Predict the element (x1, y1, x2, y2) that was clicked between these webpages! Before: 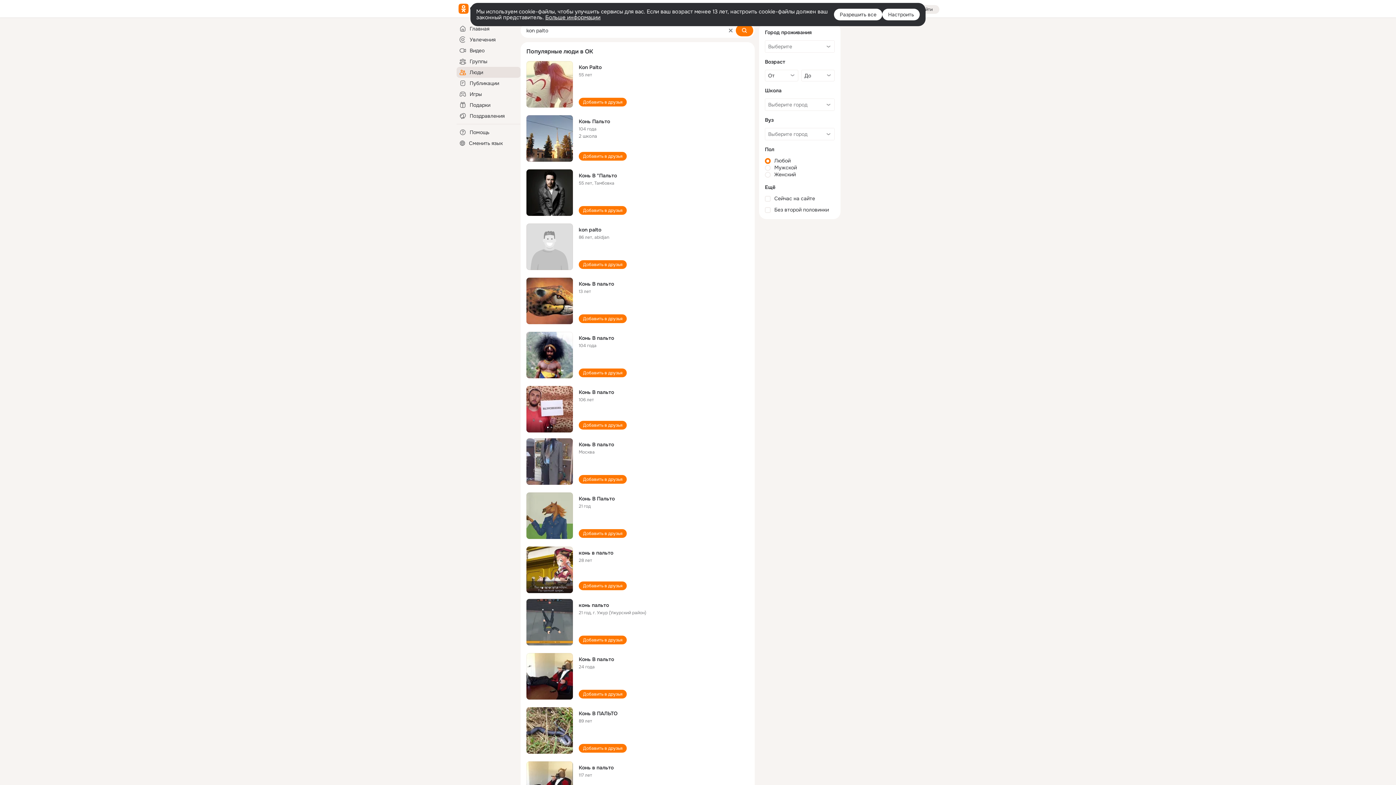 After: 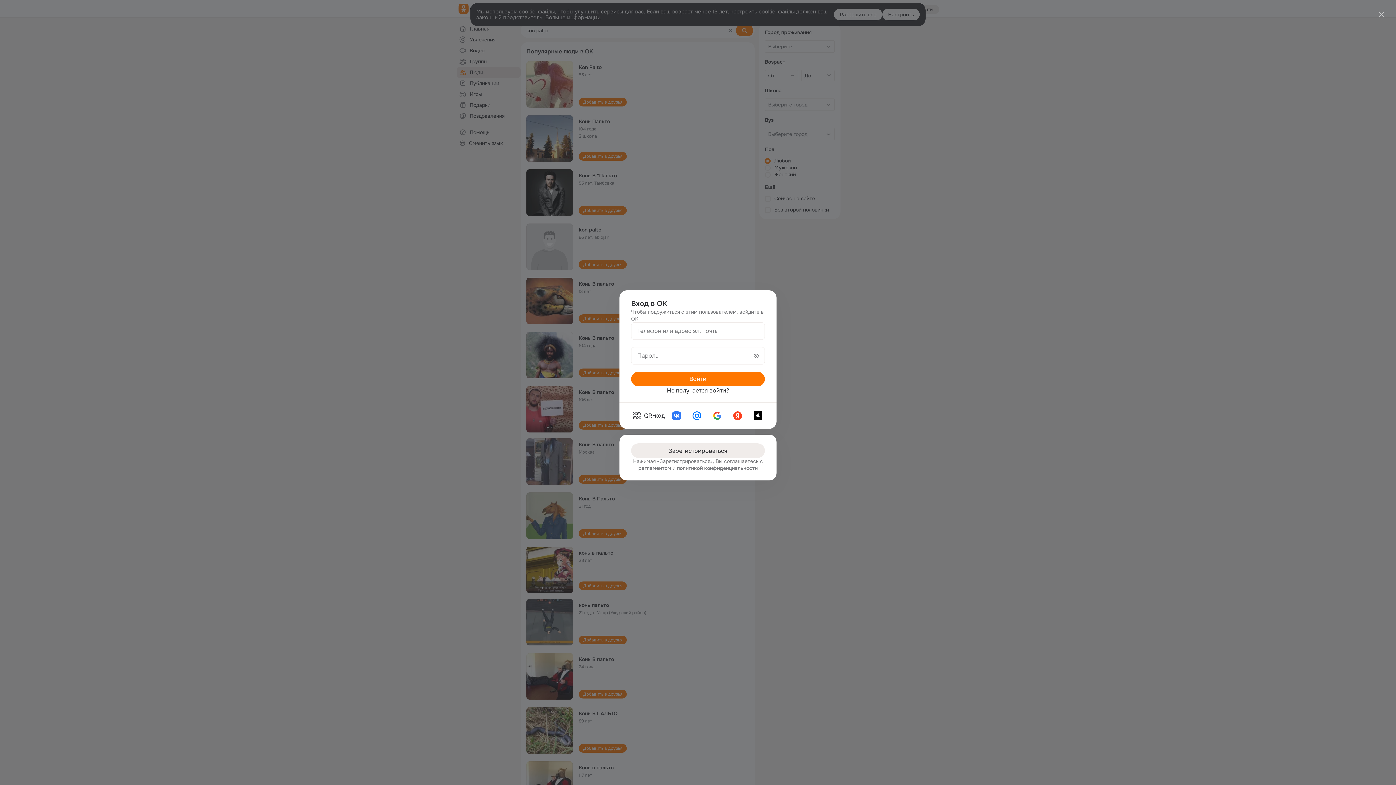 Action: bbox: (578, 206, 626, 214) label: Добавить в друзья